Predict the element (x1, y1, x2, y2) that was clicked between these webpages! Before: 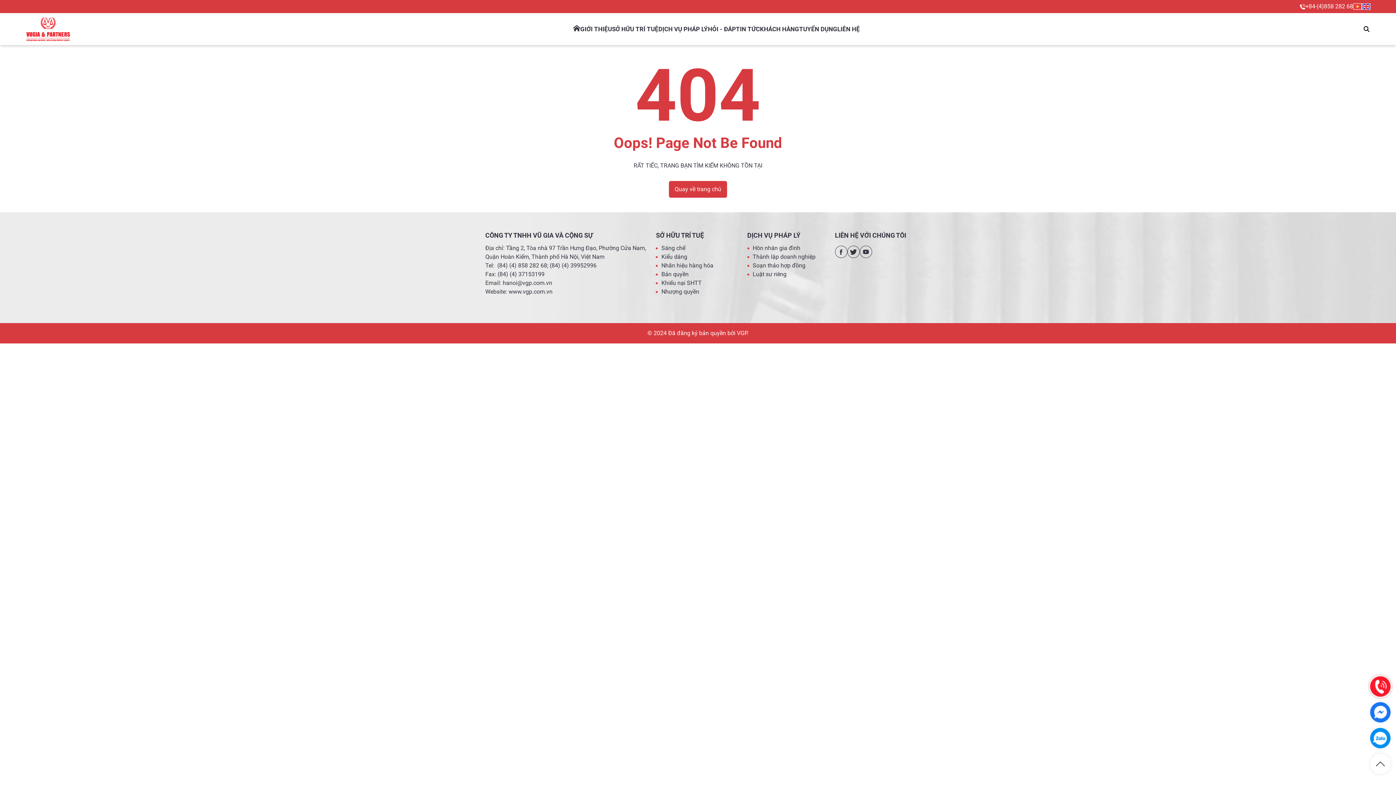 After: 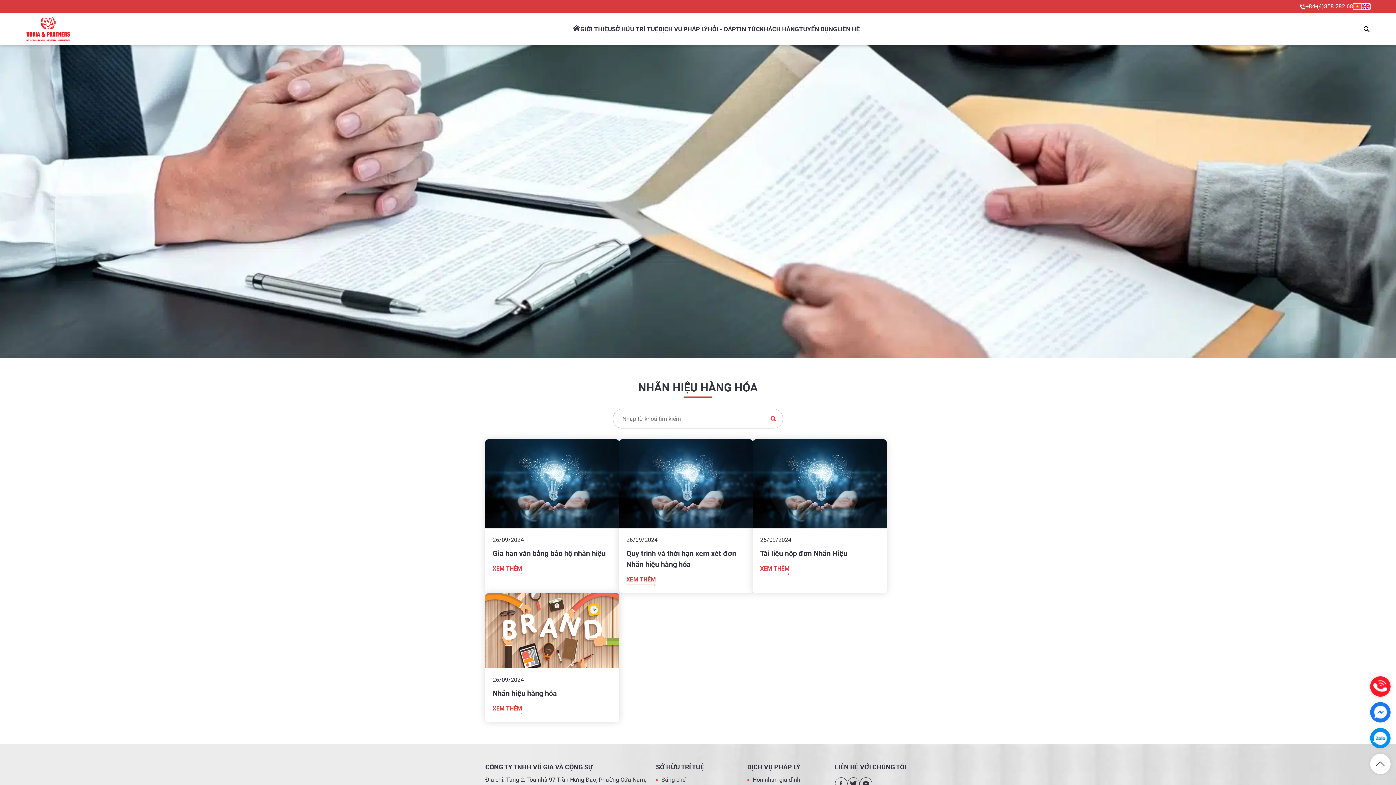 Action: label: Nhãn hiệu hàng hóa bbox: (656, 261, 740, 270)